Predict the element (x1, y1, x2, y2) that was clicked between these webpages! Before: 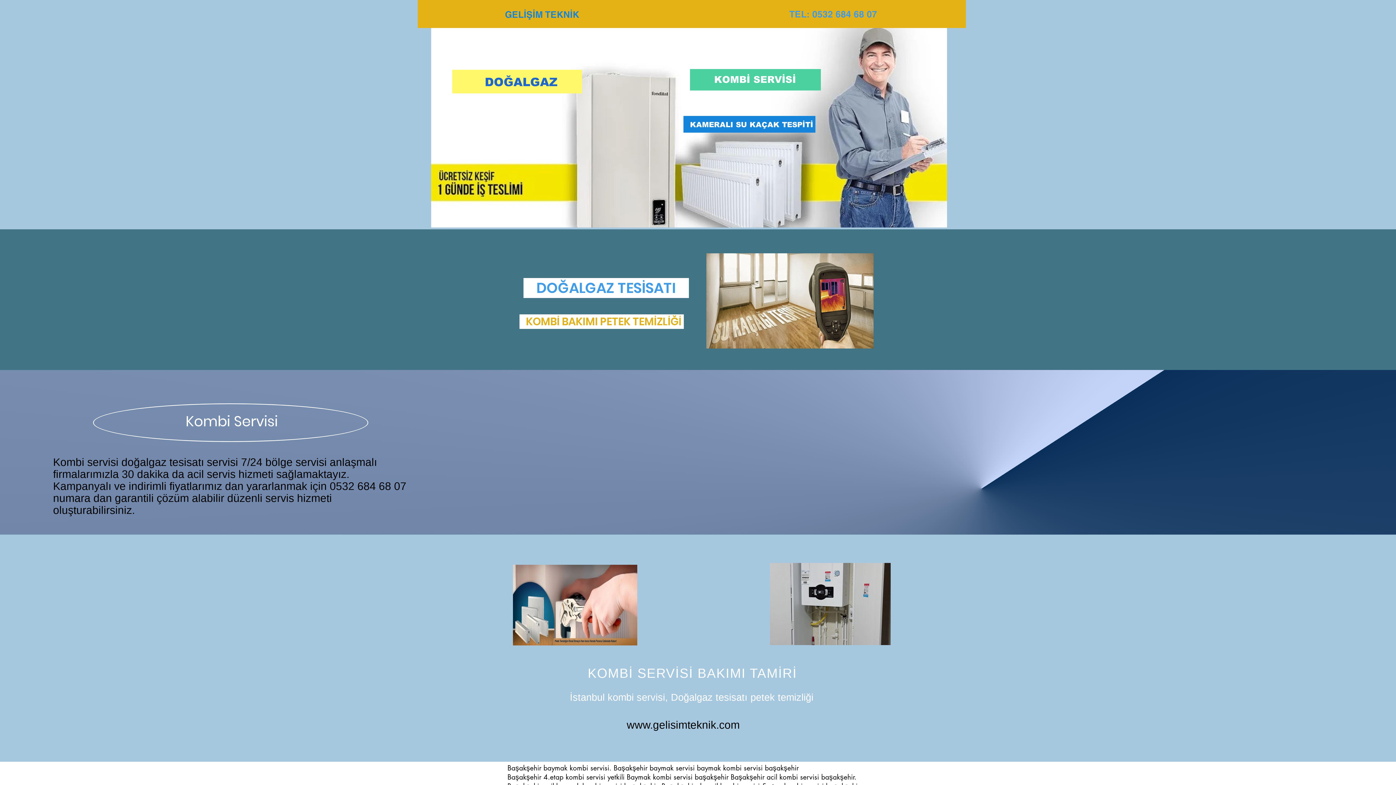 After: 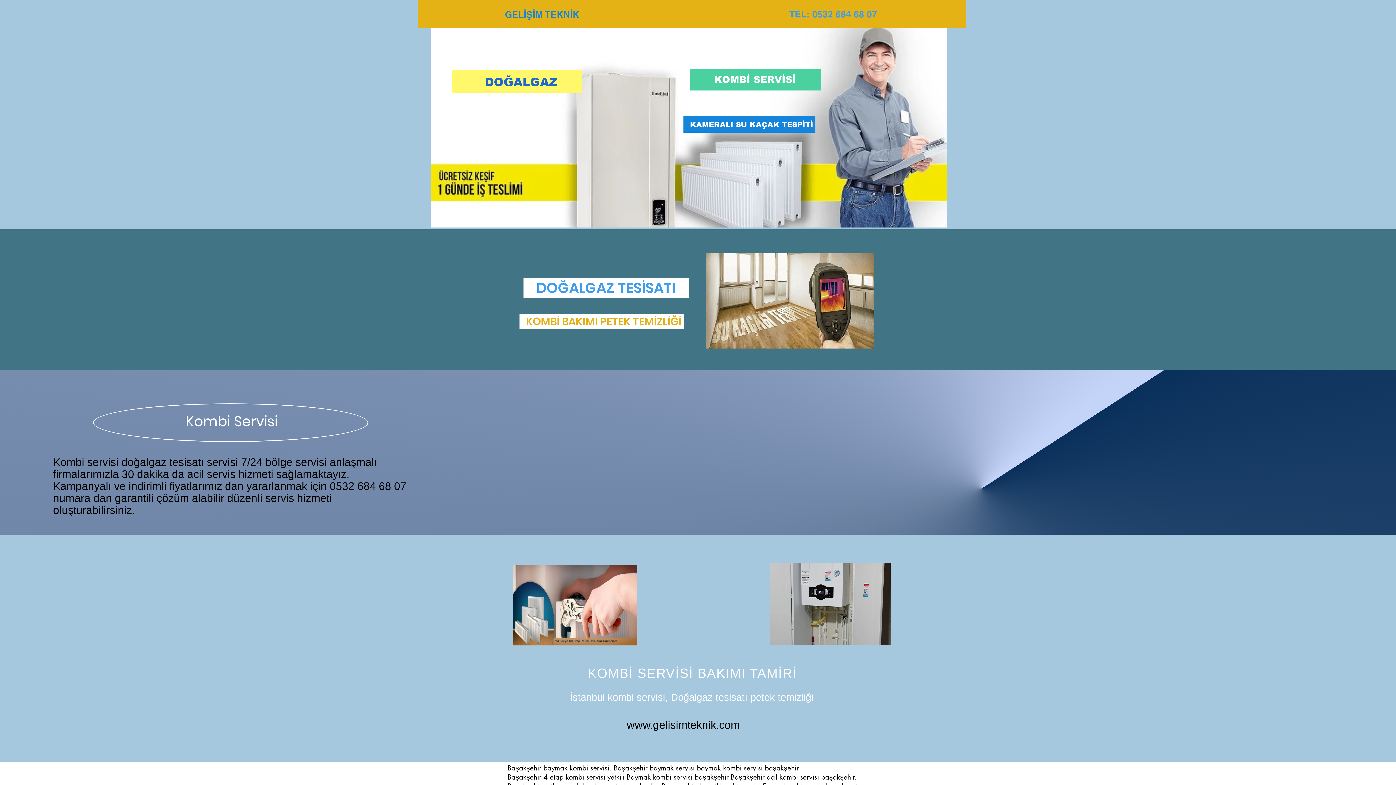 Action: label: www.gelisimteknik.com bbox: (626, 719, 740, 731)